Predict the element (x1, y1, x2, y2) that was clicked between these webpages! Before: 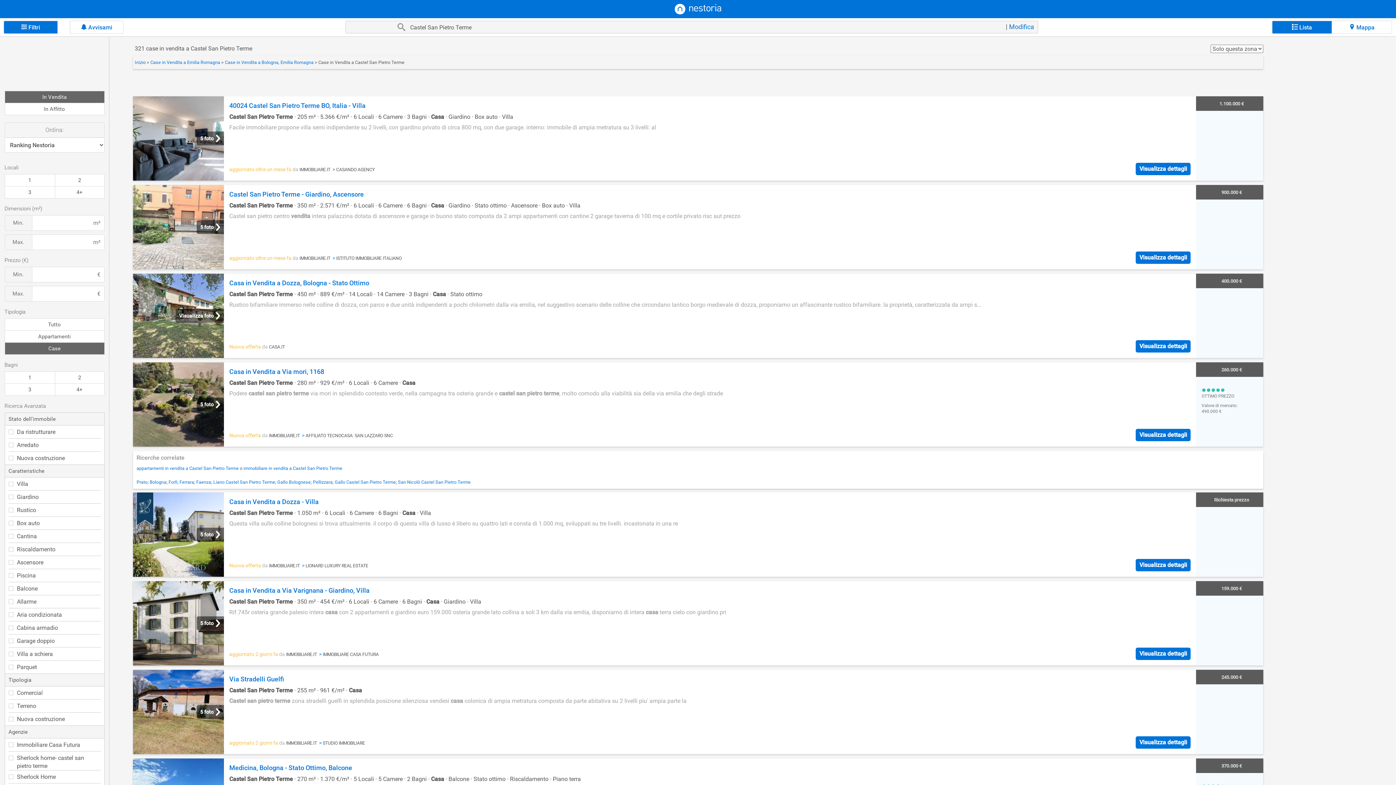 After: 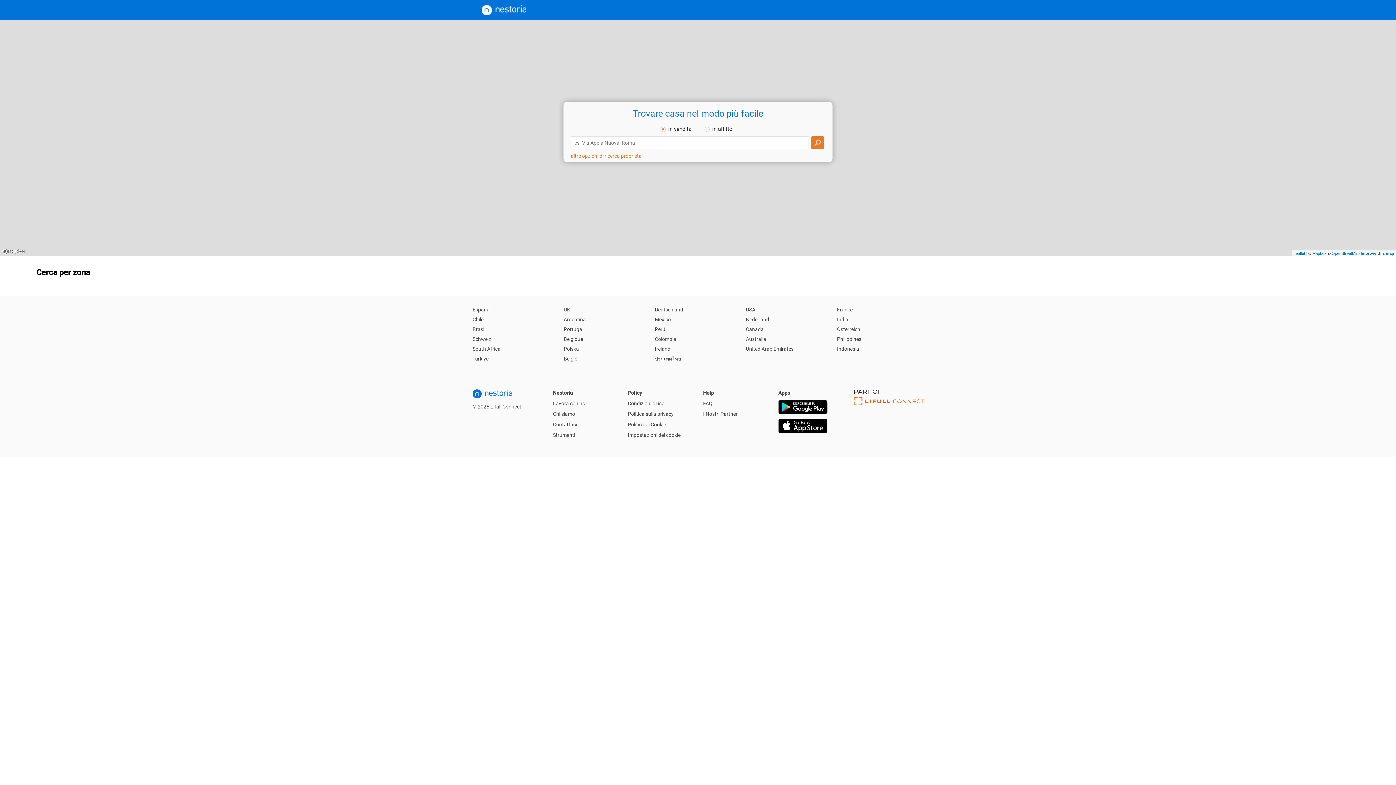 Action: bbox: (674, 0, 721, 17)